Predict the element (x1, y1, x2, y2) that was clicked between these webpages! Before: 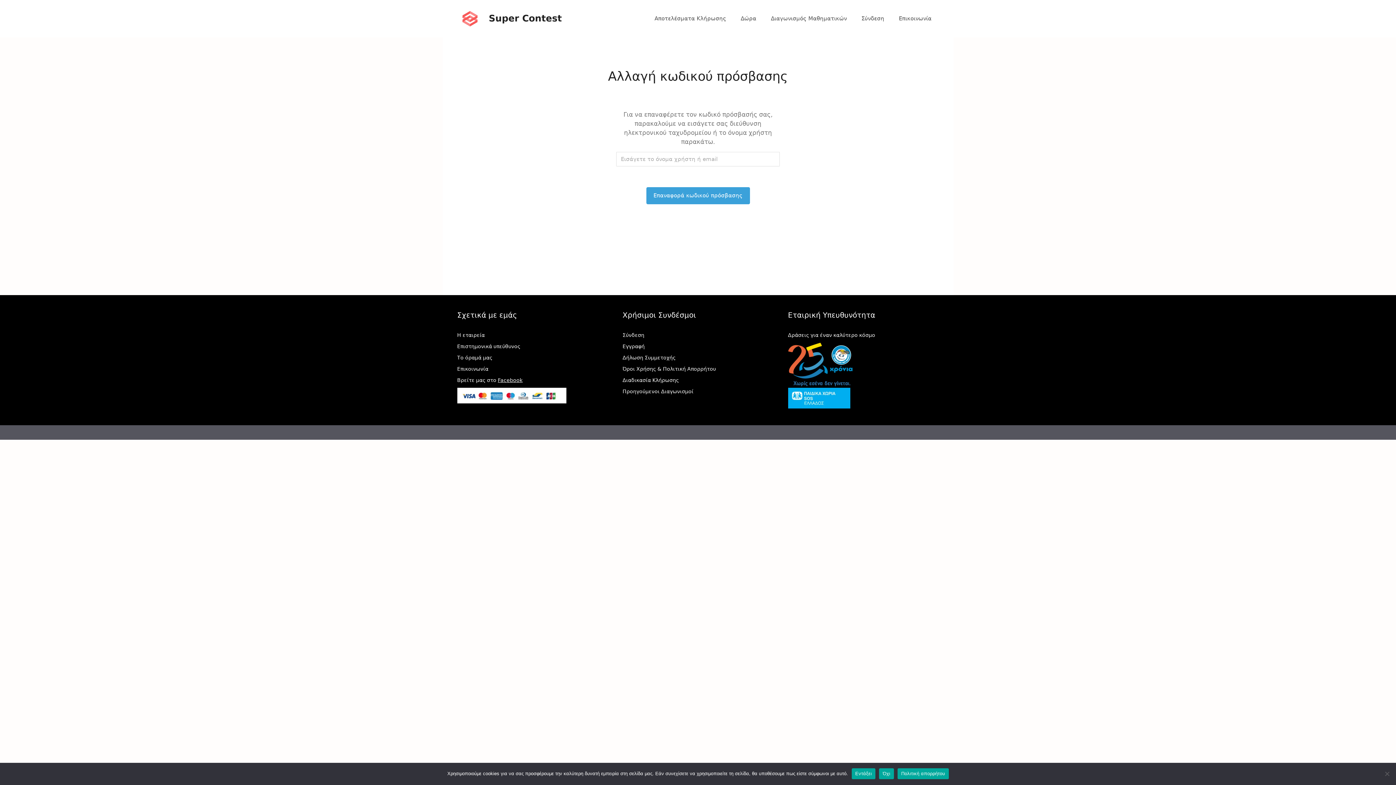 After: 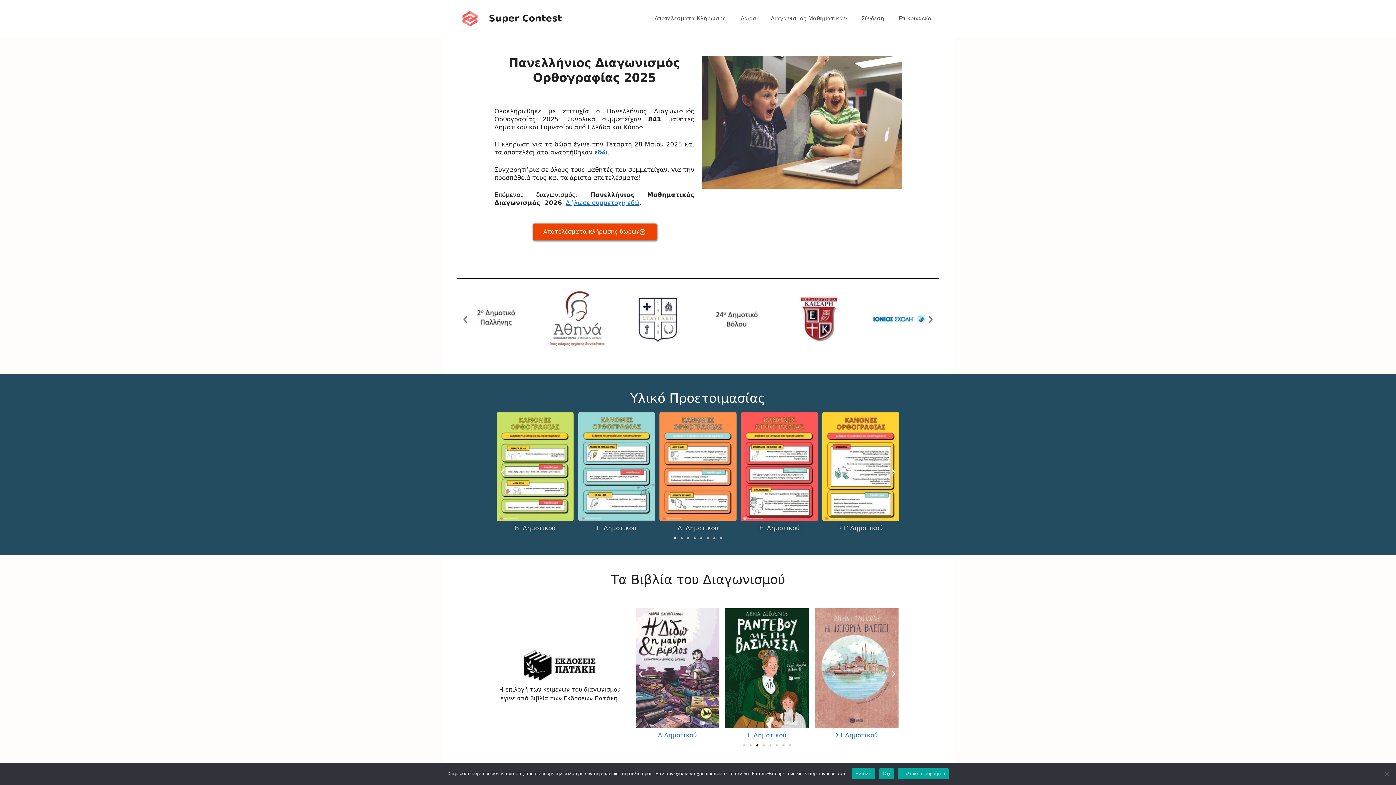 Action: bbox: (457, 14, 482, 21)